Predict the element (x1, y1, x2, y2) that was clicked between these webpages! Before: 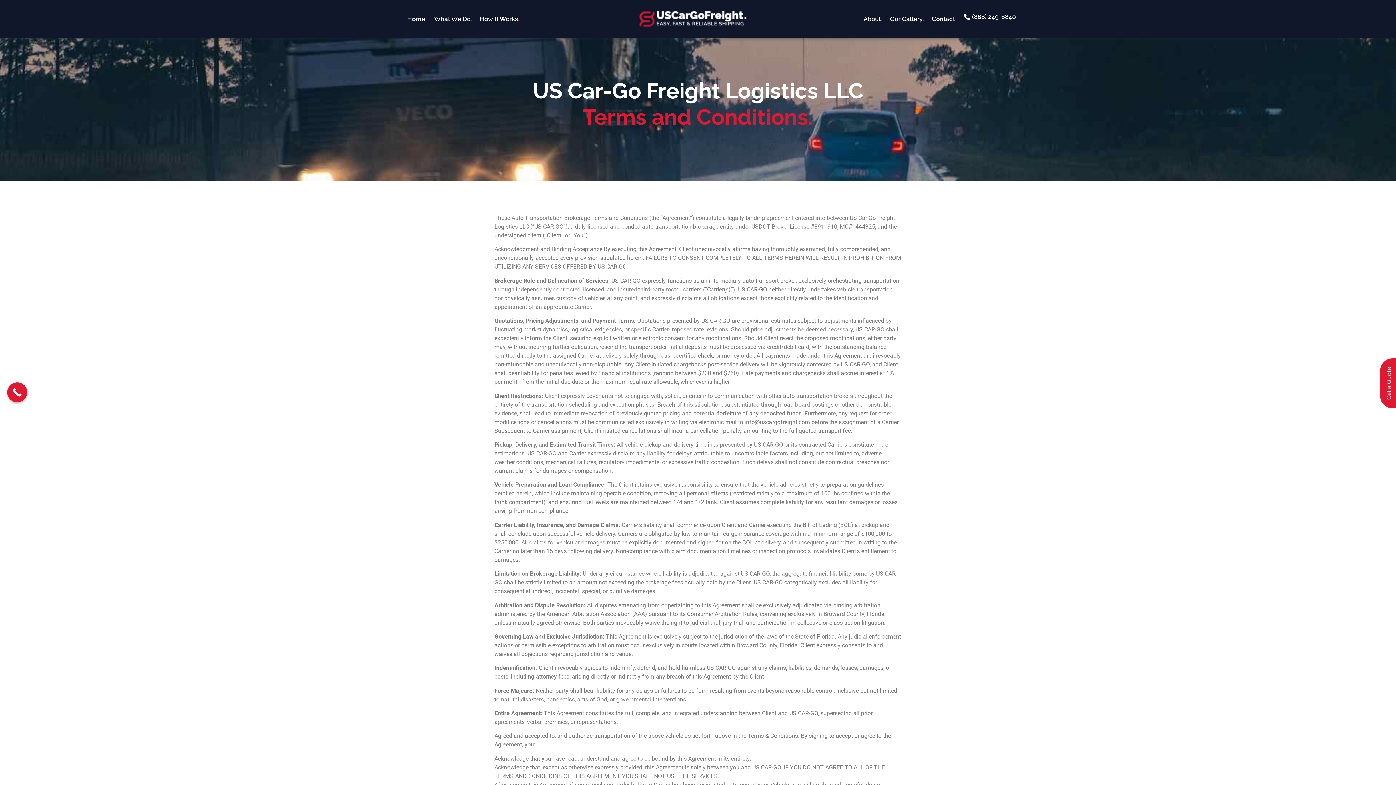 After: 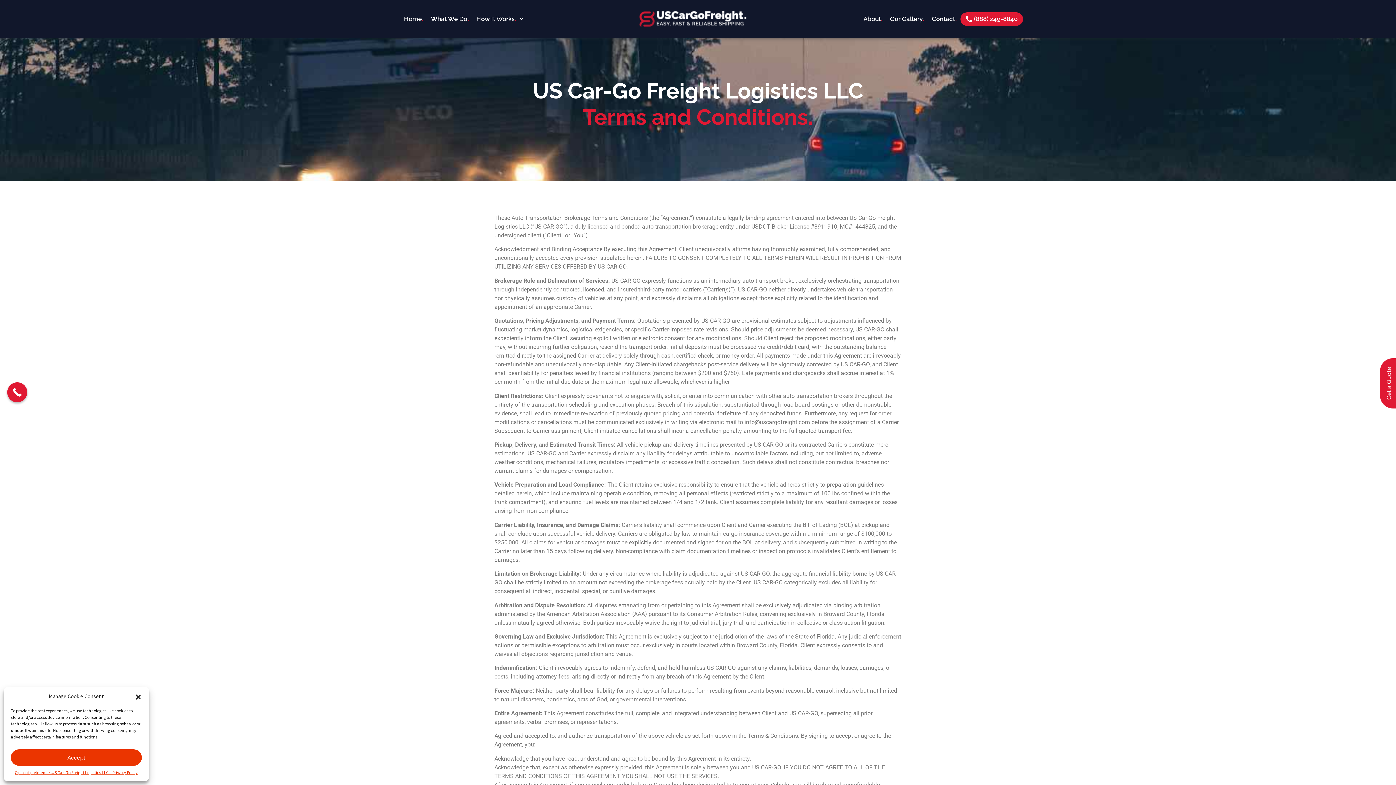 Action: label: Call Now Button bbox: (7, 382, 27, 402)